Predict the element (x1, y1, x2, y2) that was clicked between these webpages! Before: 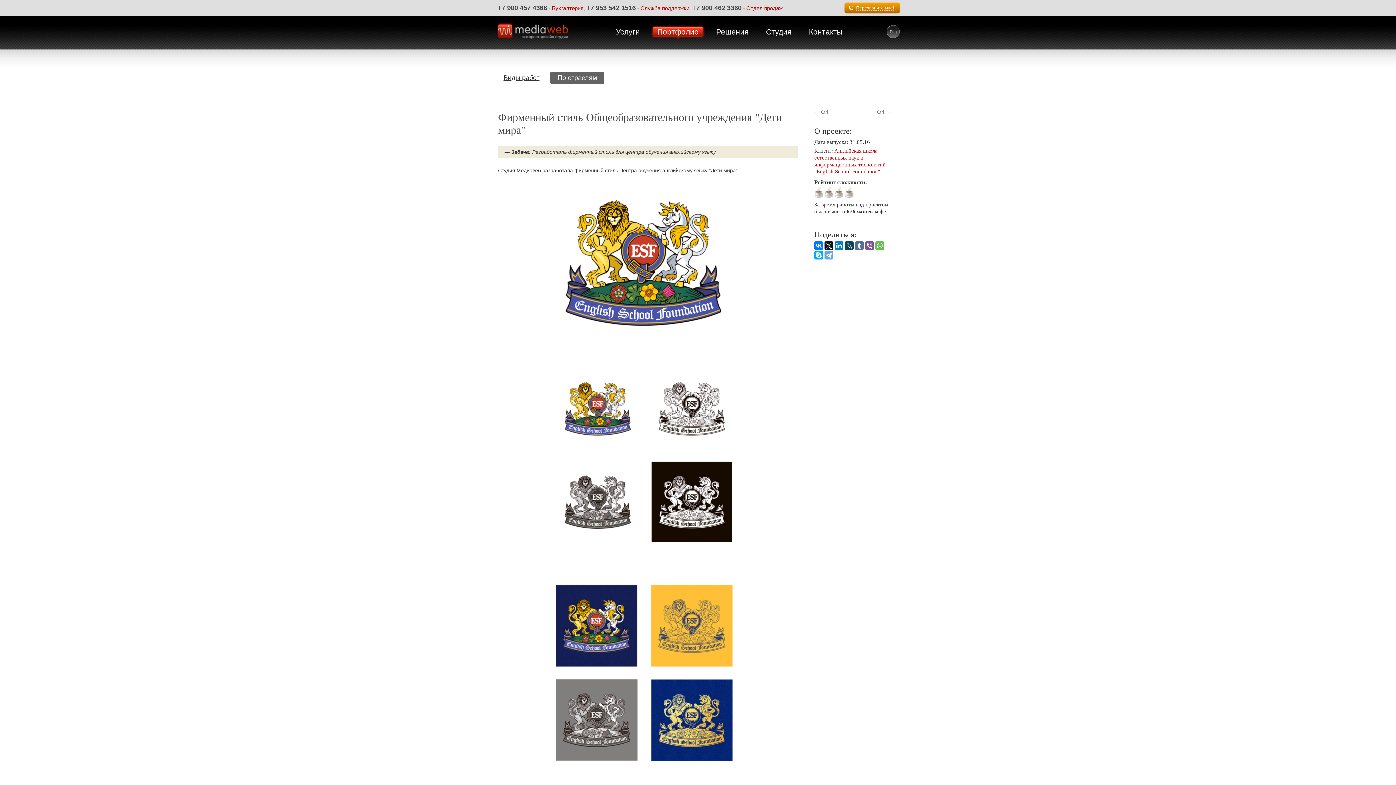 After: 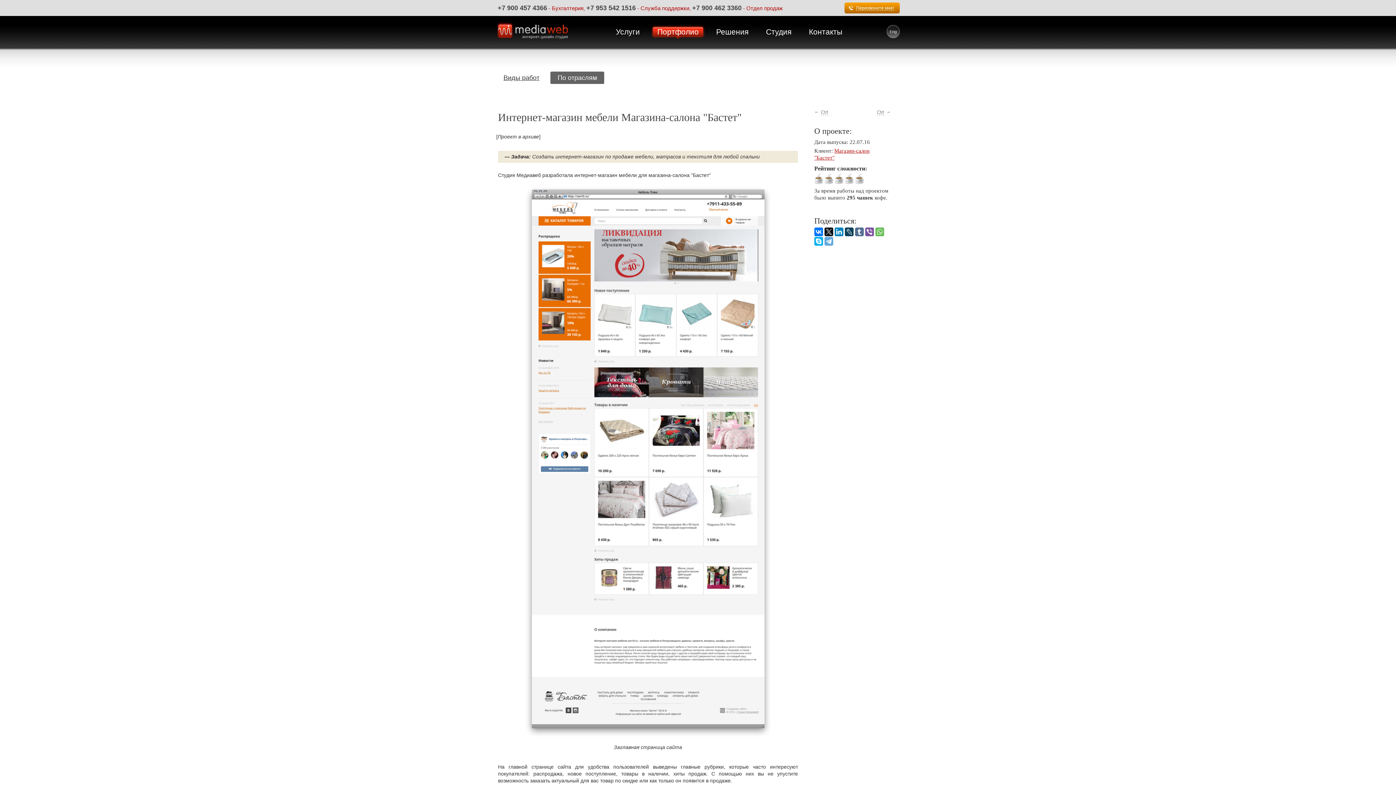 Action: bbox: (877, 109, 884, 115) label: Ctrl